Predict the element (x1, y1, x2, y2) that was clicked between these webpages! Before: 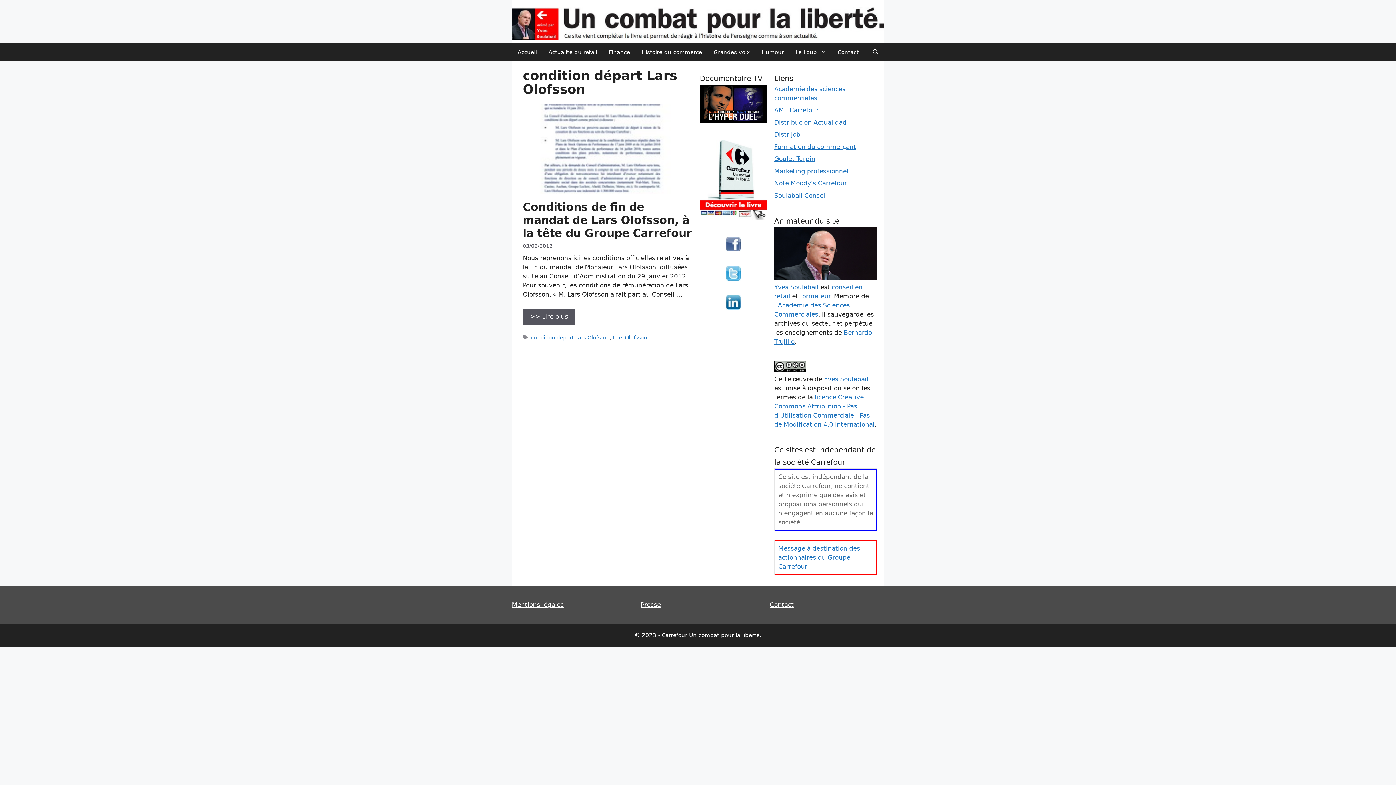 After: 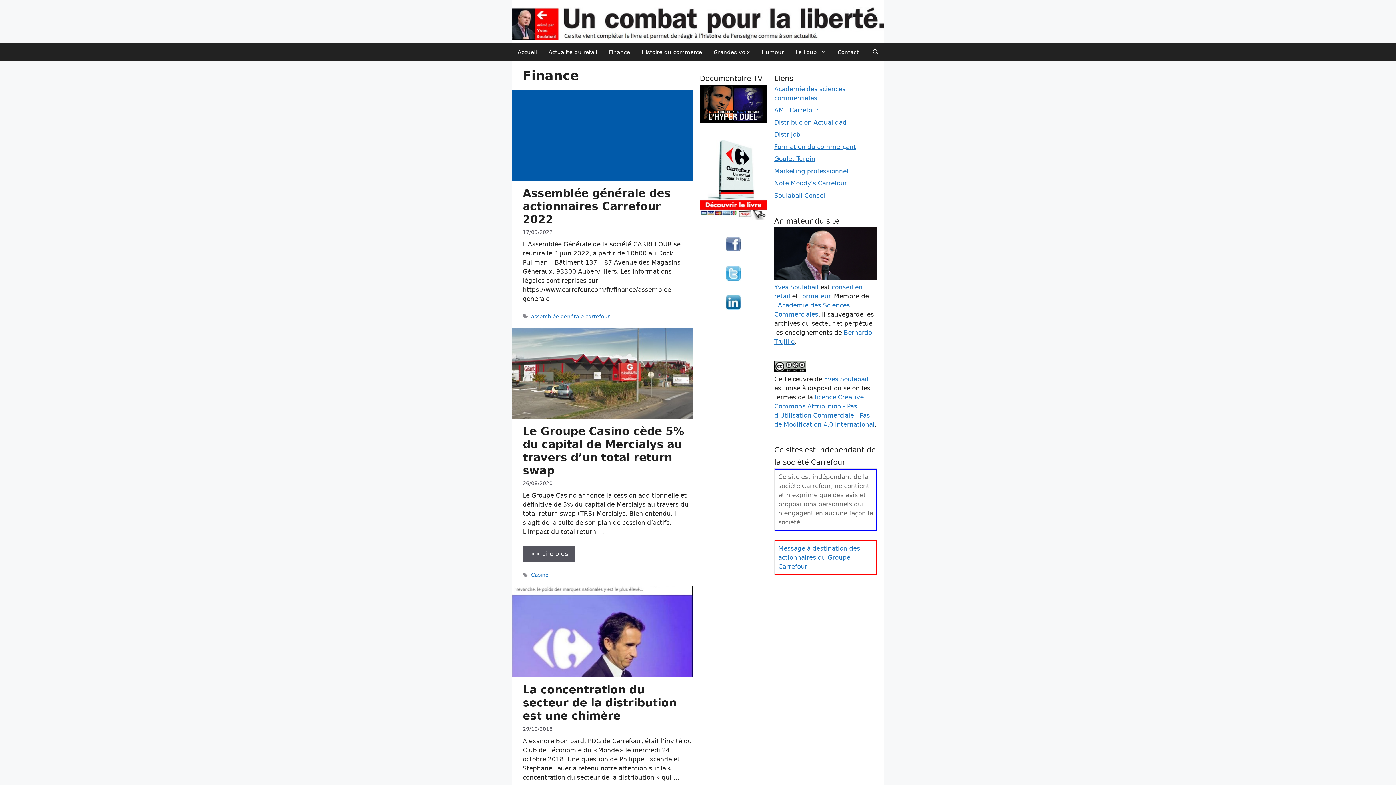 Action: label: Finance bbox: (603, 43, 636, 61)